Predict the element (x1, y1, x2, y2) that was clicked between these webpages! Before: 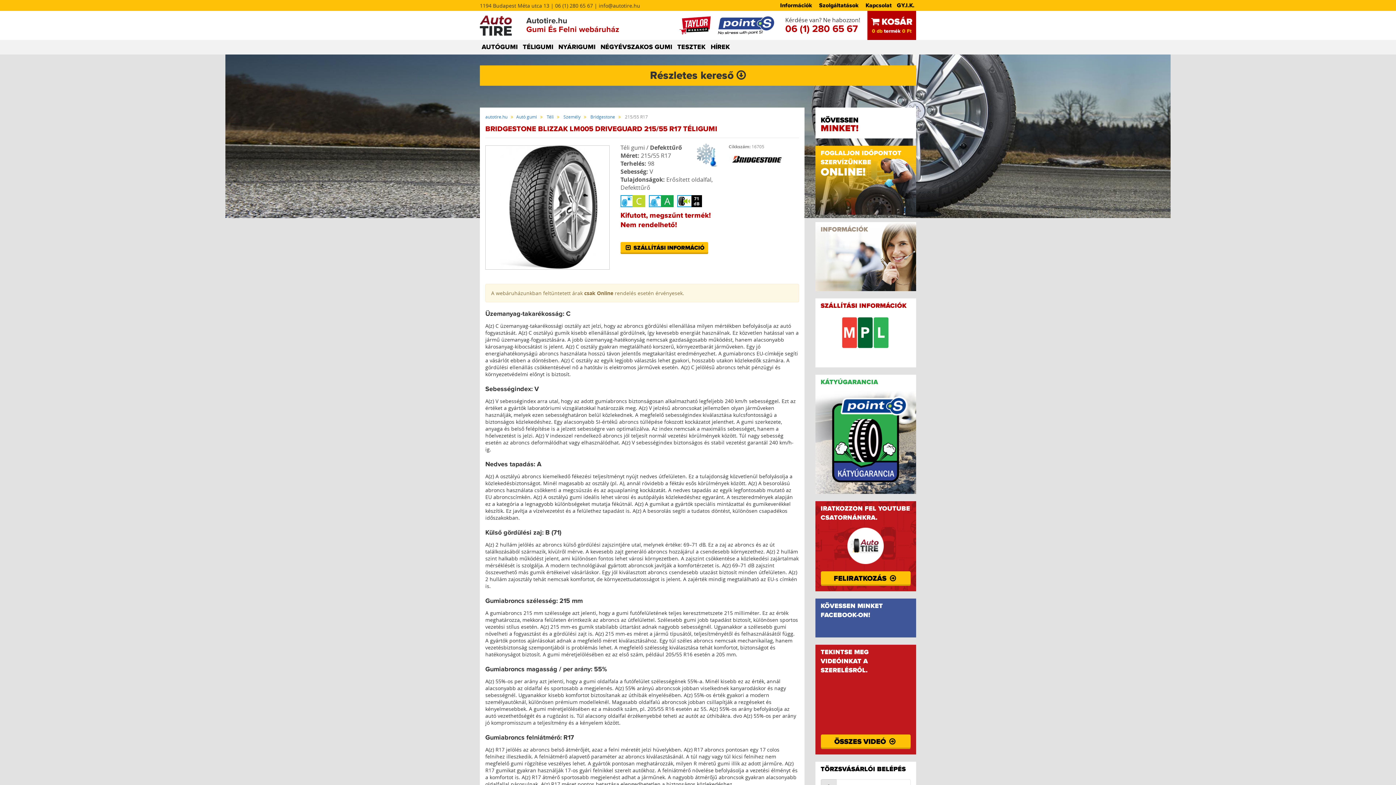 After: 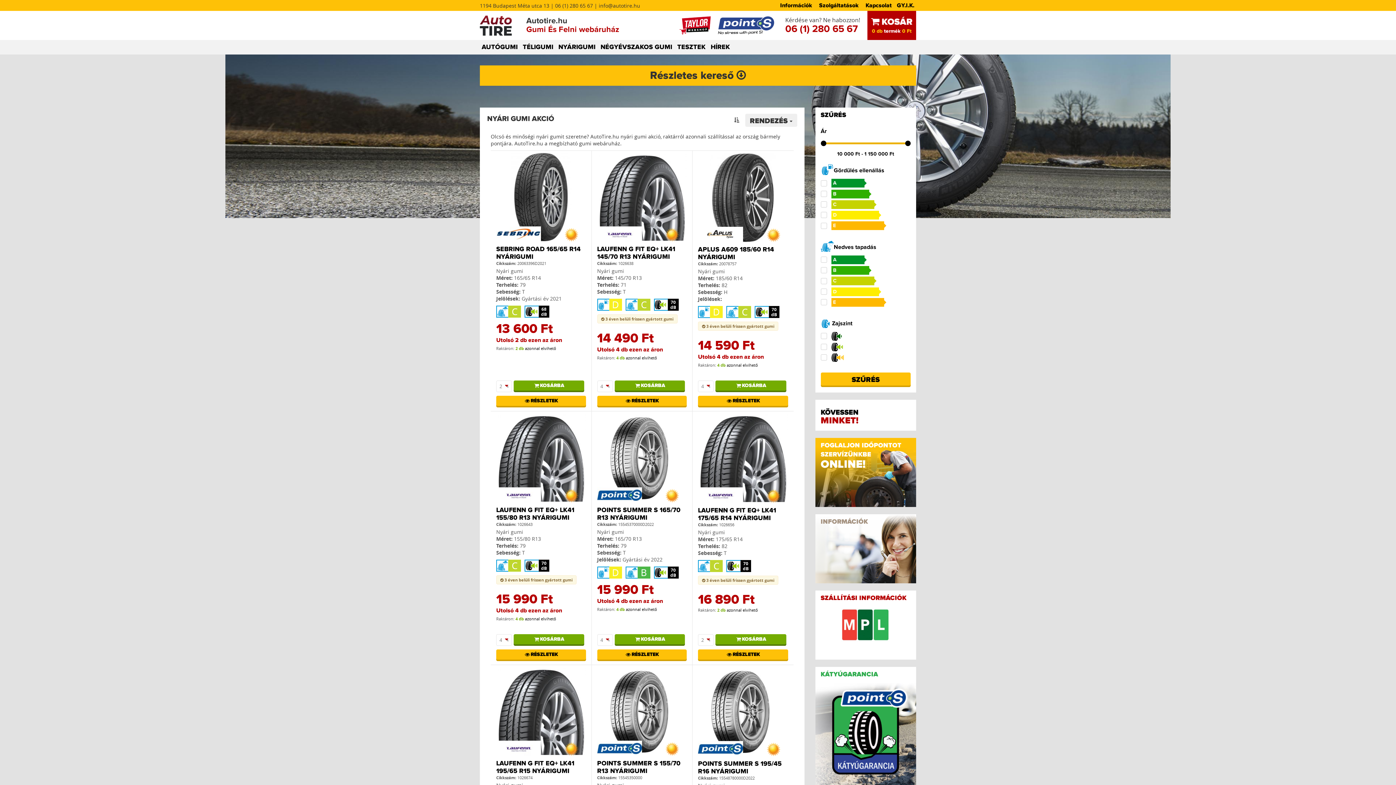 Action: label: NYÁRIGUMI bbox: (556, 43, 597, 51)